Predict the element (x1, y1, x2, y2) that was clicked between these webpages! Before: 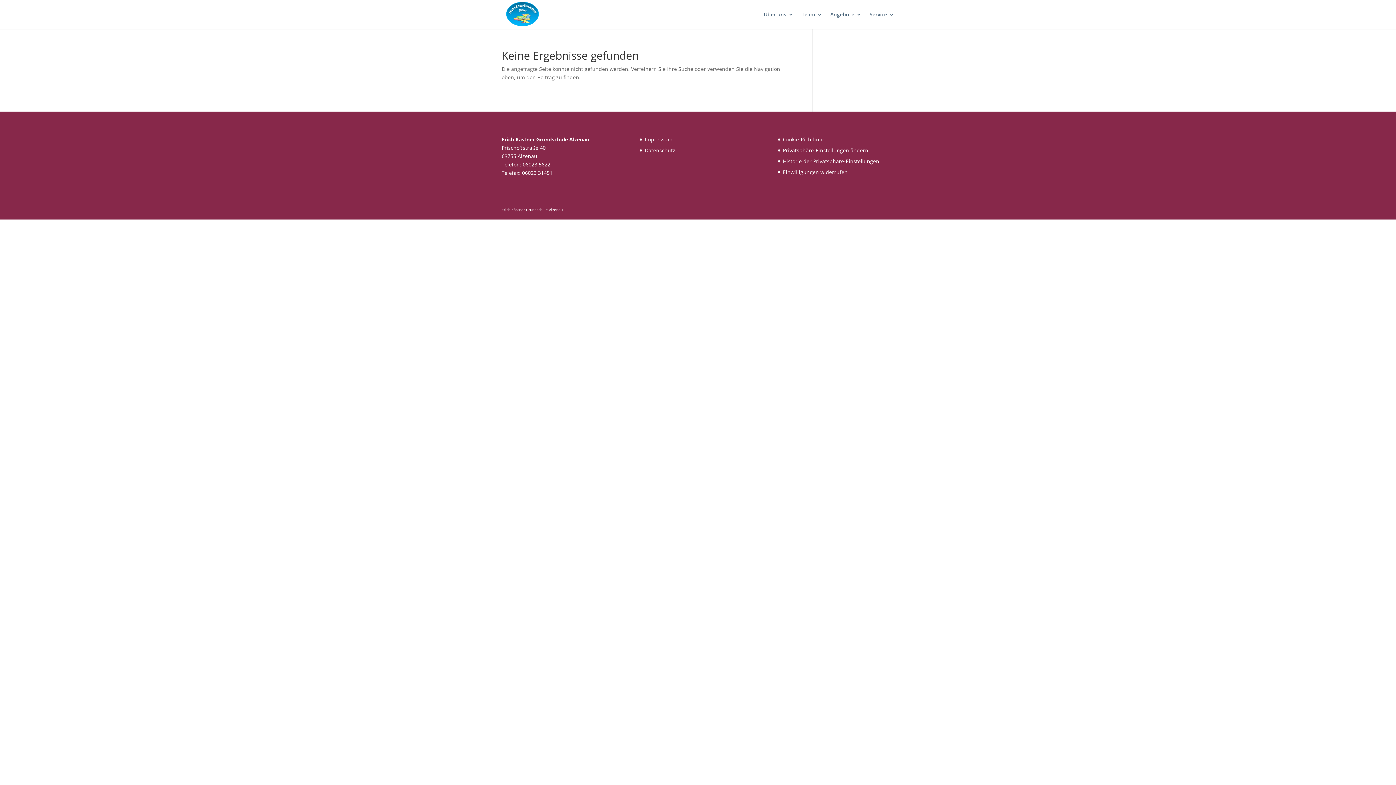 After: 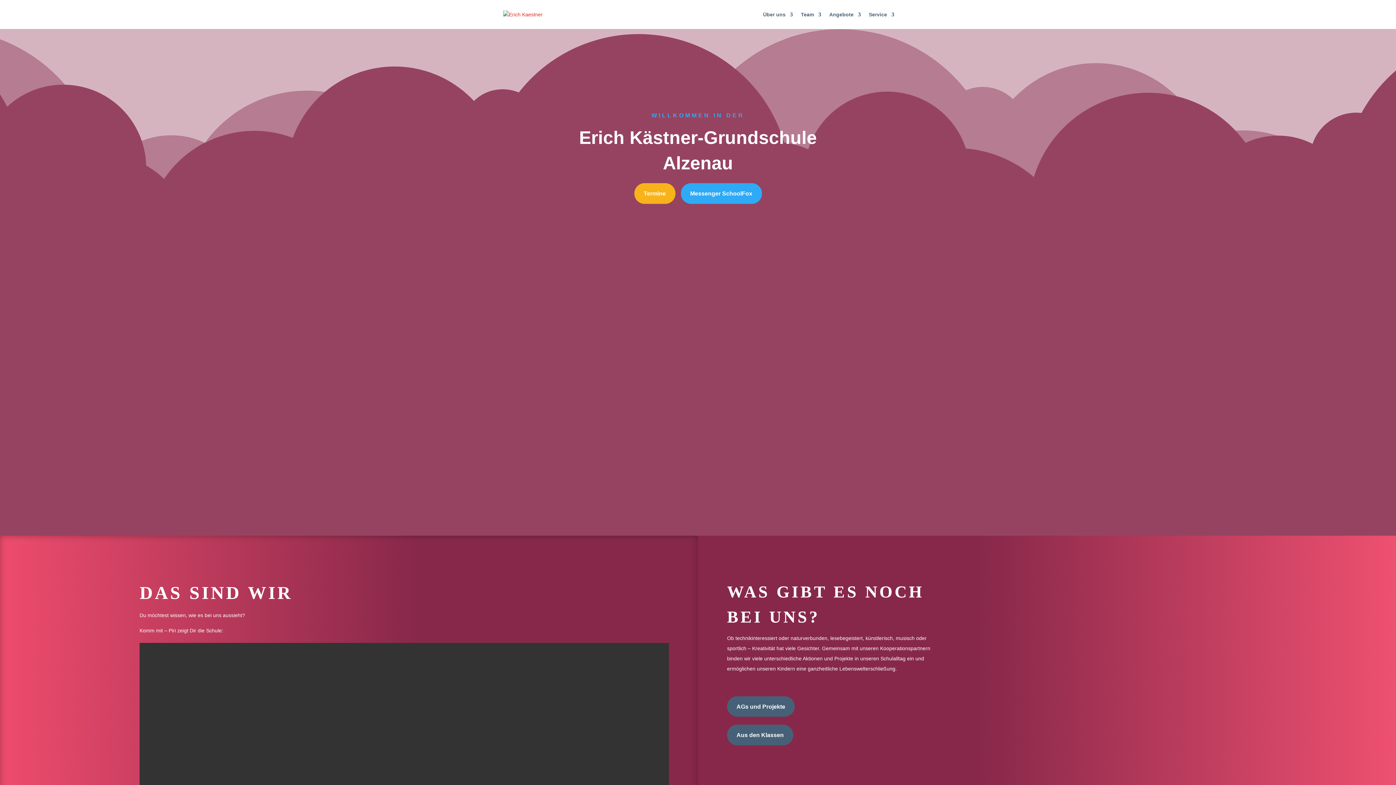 Action: bbox: (503, 10, 540, 17)